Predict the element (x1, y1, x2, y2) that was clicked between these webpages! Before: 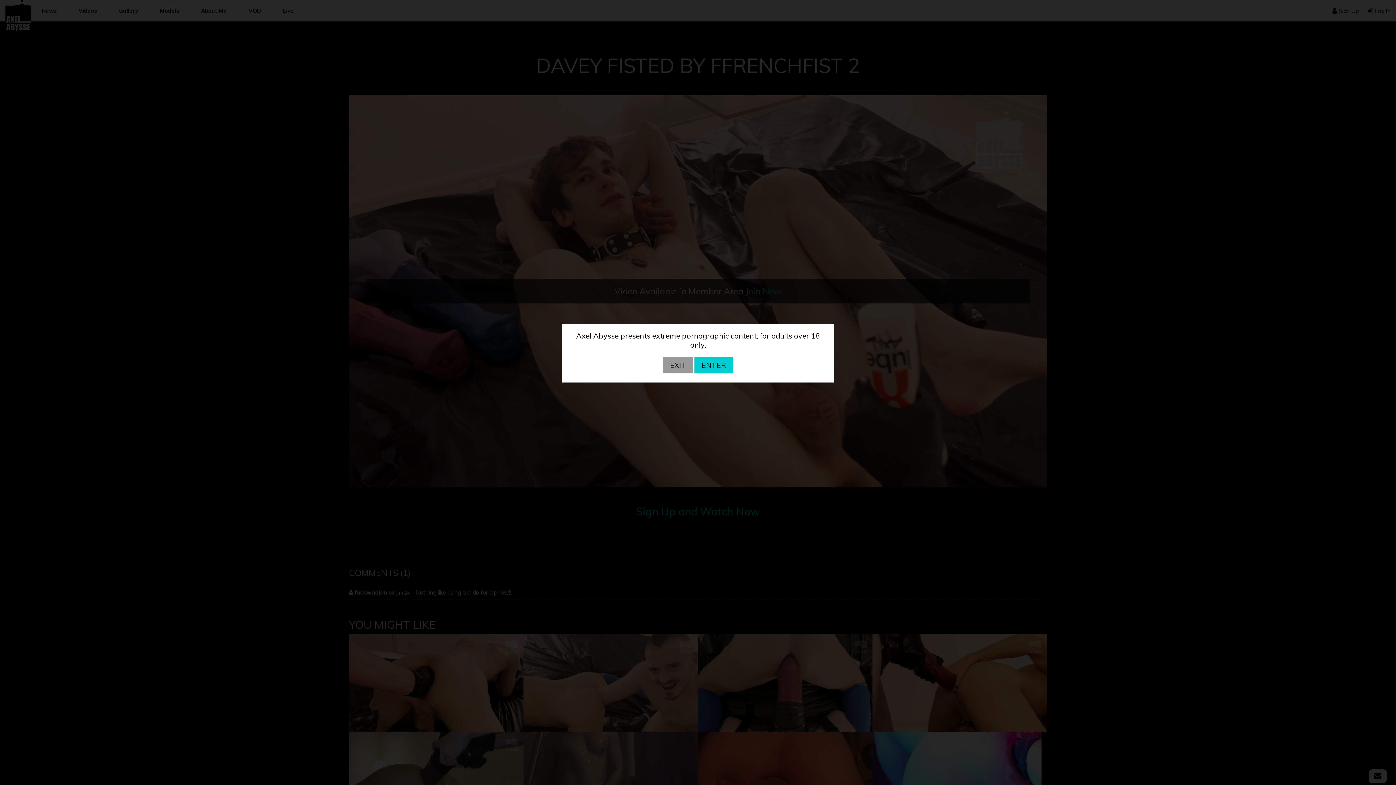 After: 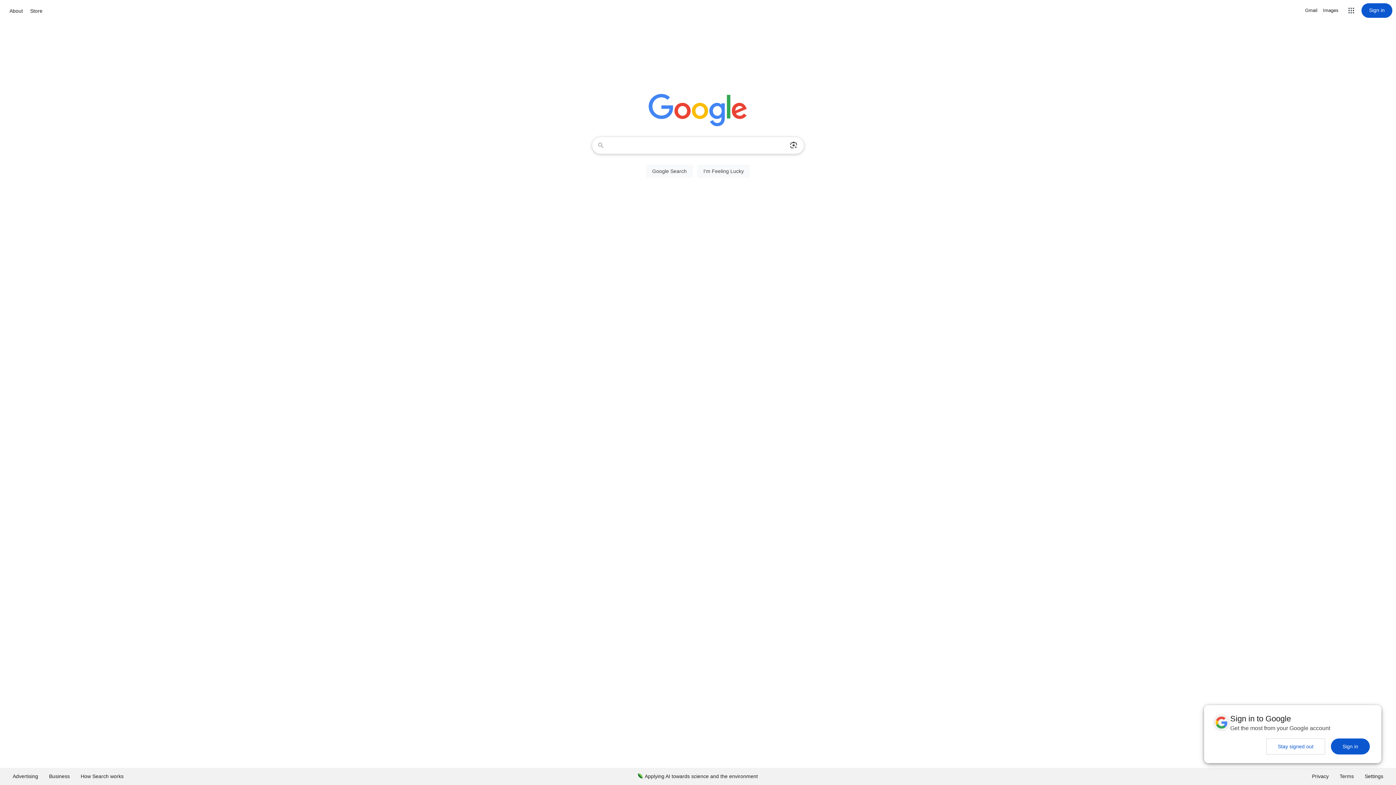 Action: bbox: (662, 357, 693, 373) label: EXIT